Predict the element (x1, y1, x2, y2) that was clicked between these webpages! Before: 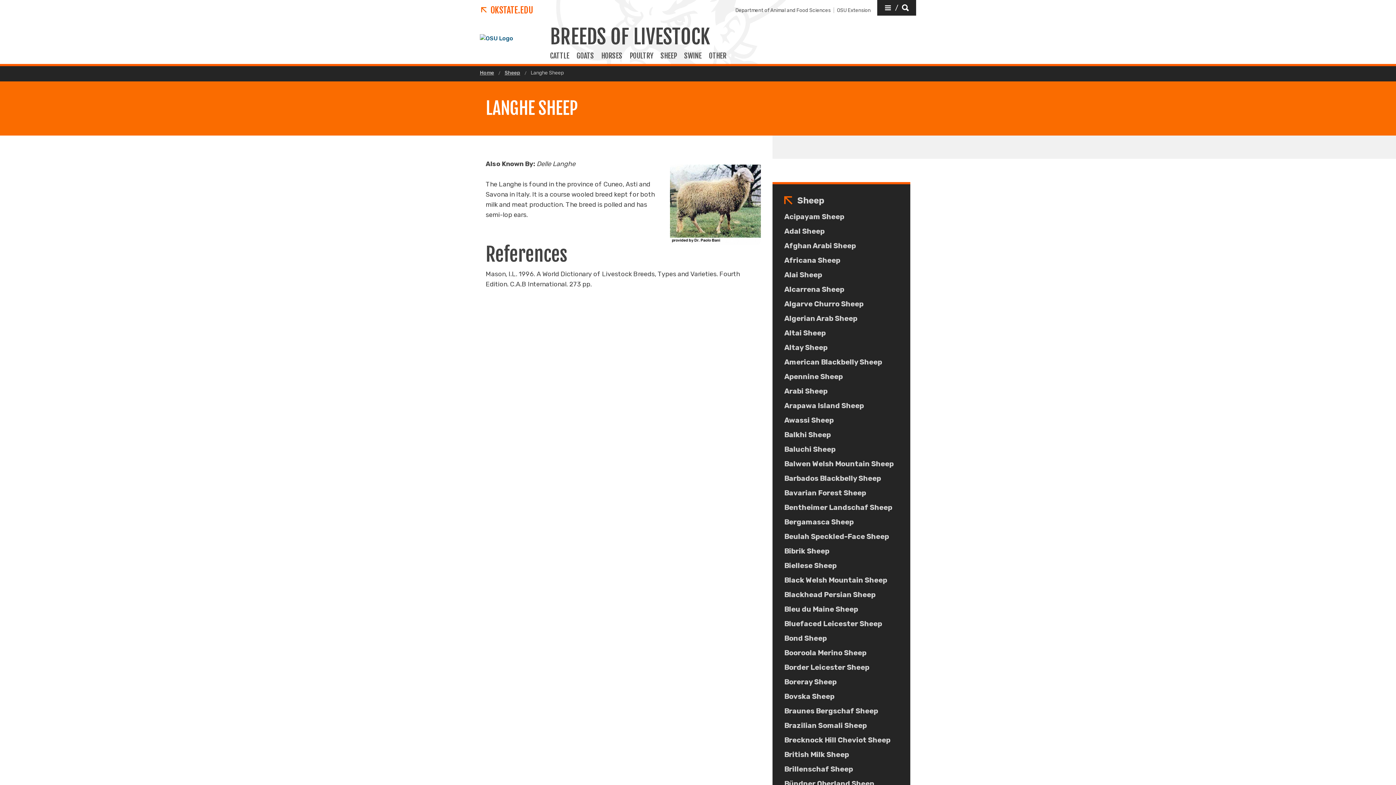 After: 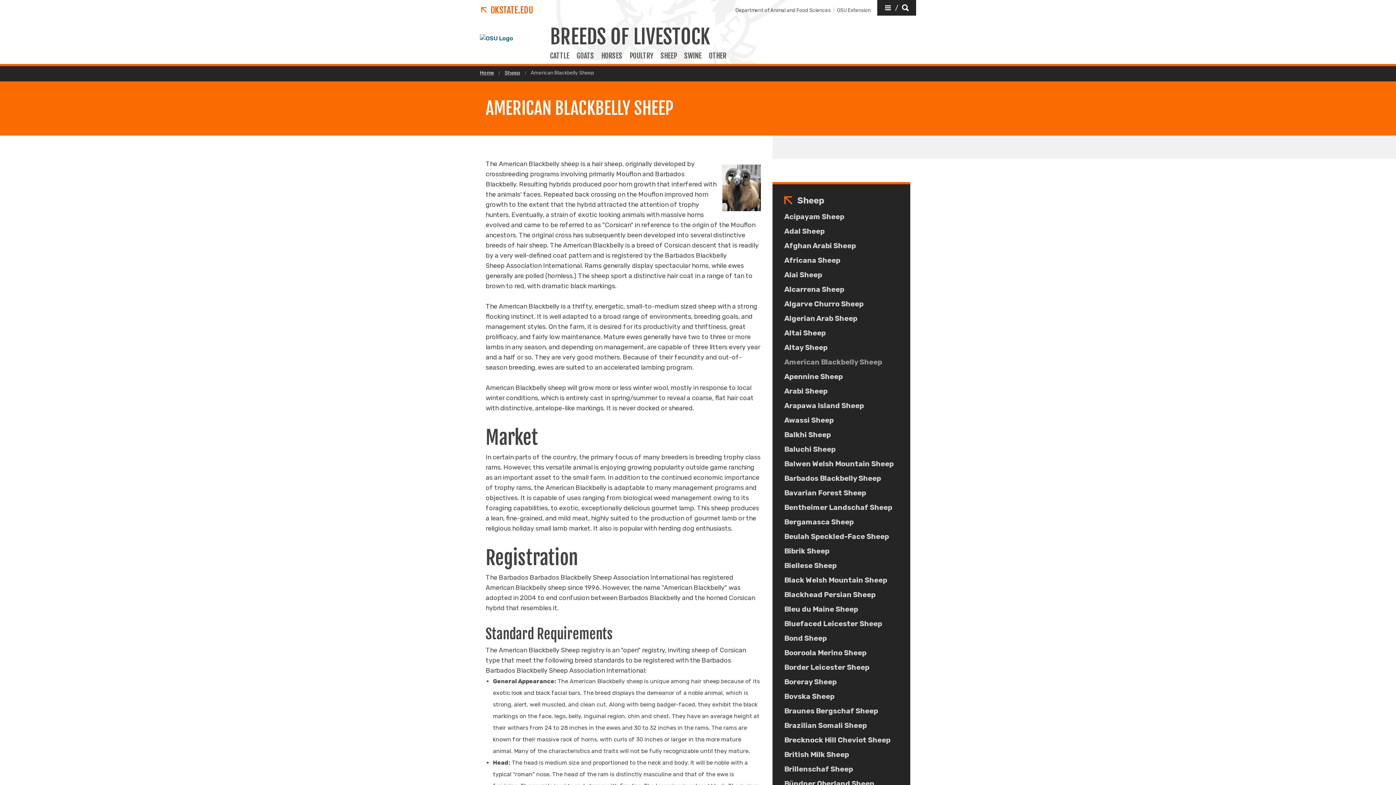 Action: label: American Blackbelly Sheep bbox: (784, 356, 882, 368)